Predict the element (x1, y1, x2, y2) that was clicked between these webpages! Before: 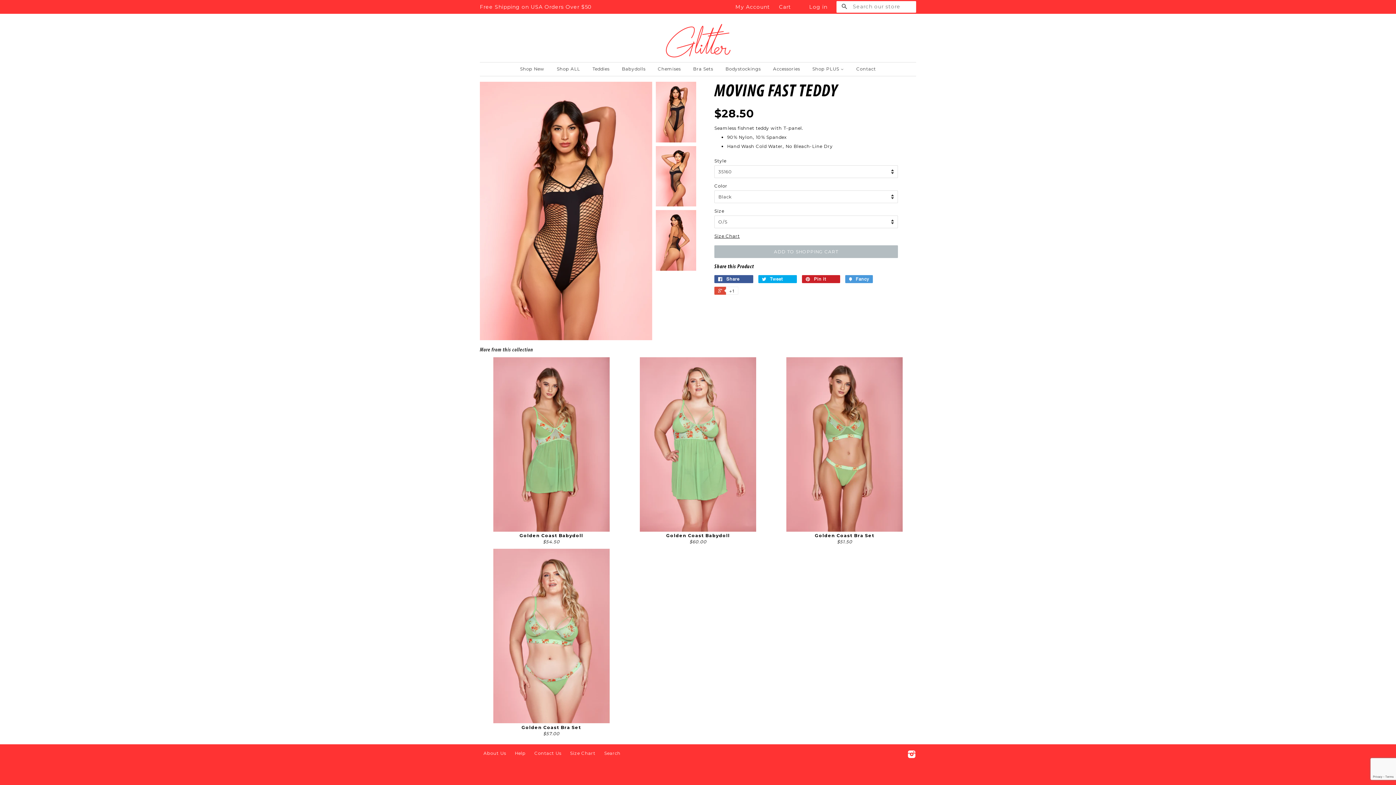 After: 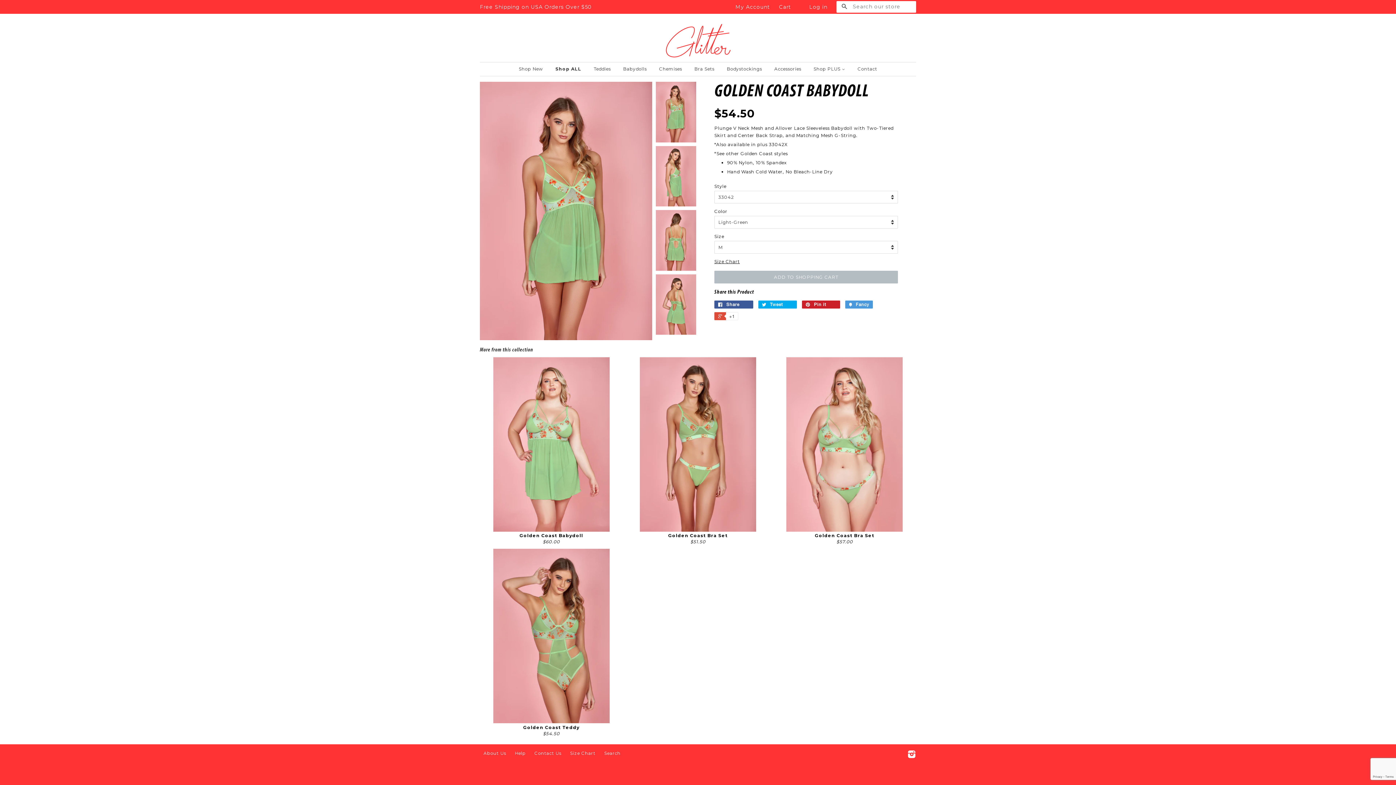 Action: bbox: (480, 357, 623, 549) label: Golden Coast Babydoll

$54.50